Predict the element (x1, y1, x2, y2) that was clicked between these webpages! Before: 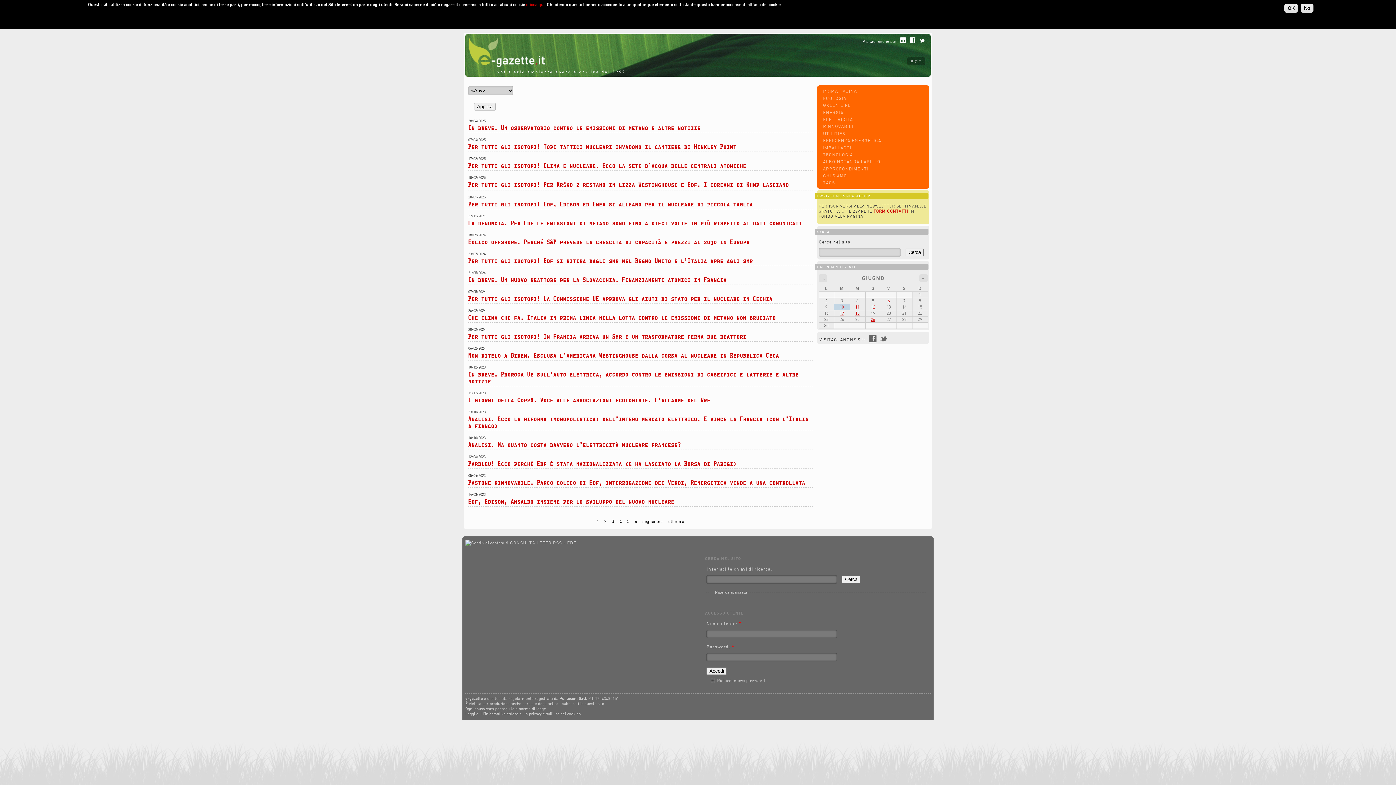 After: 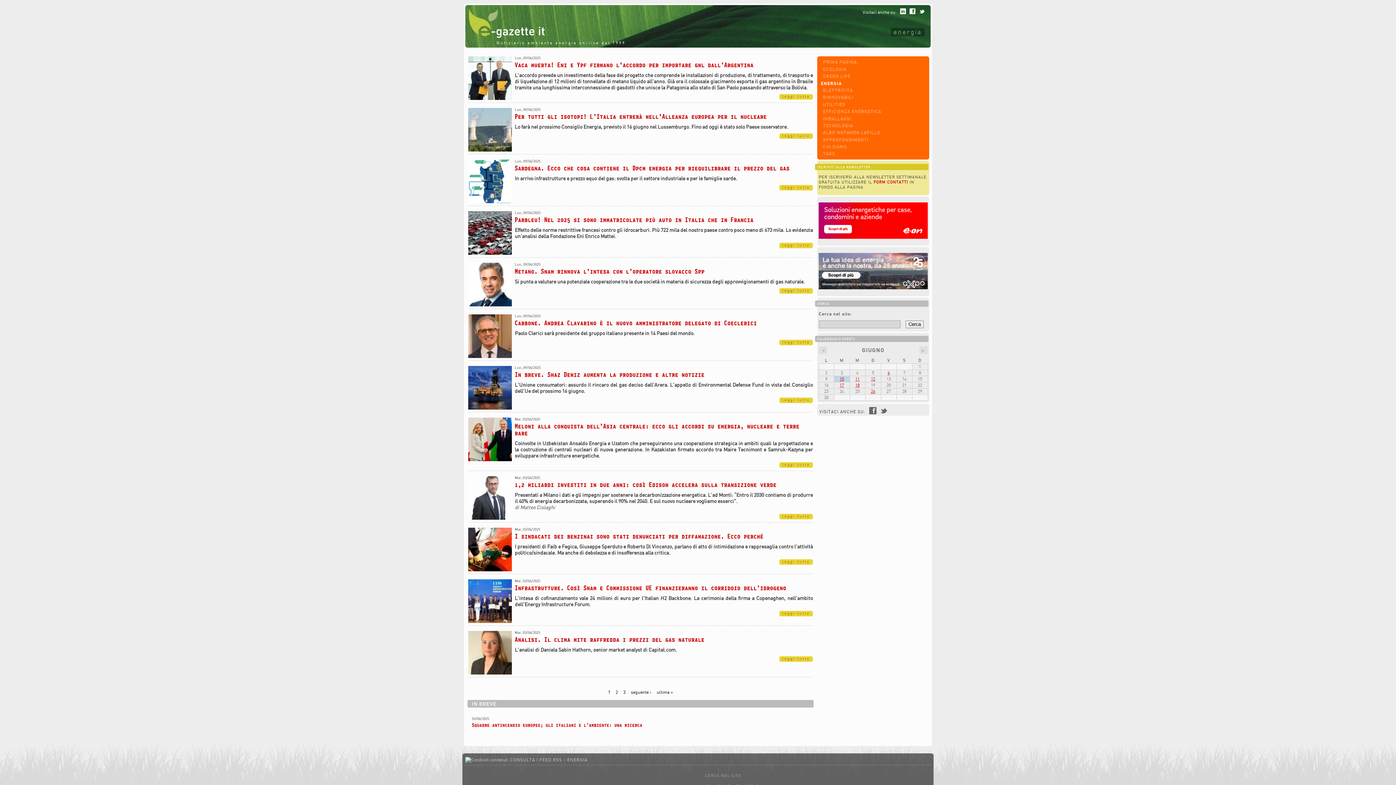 Action: bbox: (823, 109, 843, 115) label: ENERGIA